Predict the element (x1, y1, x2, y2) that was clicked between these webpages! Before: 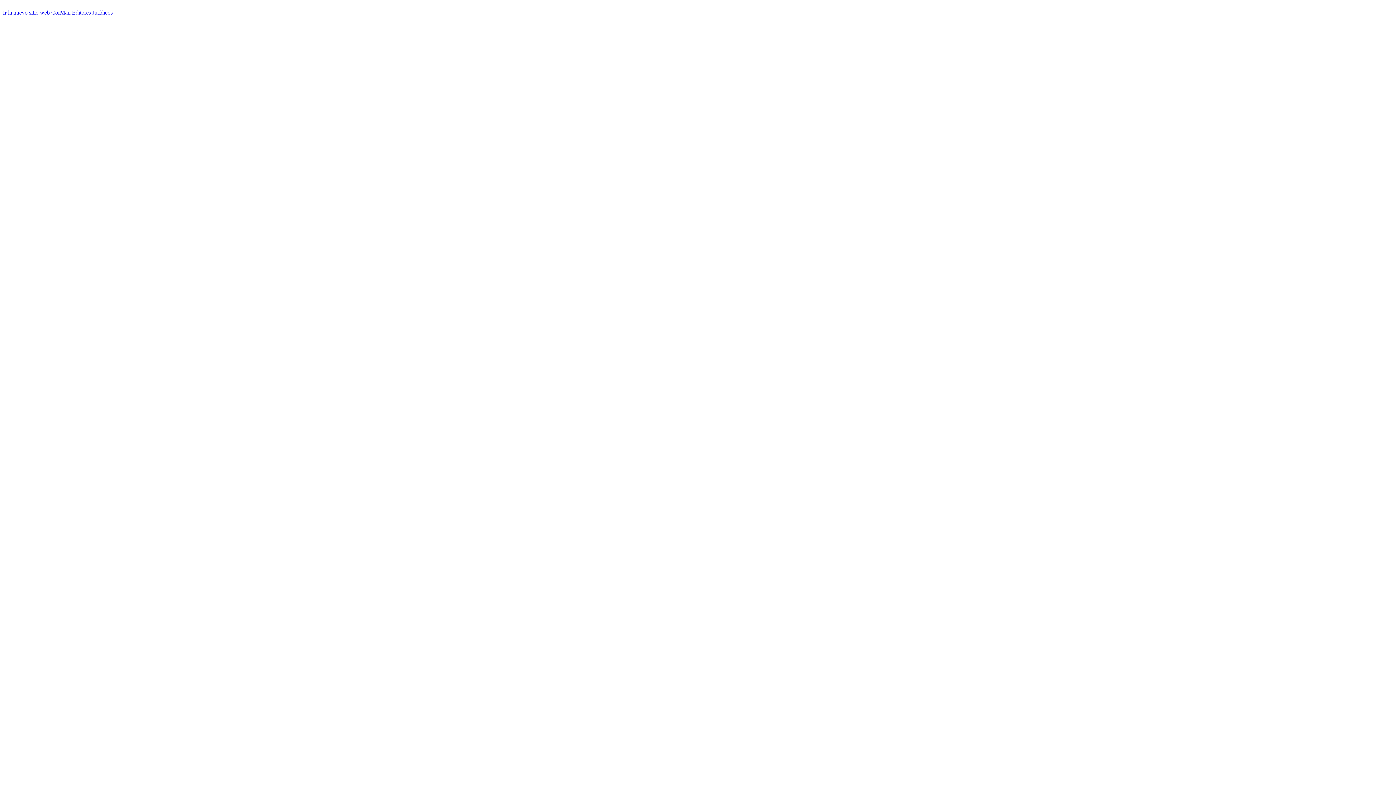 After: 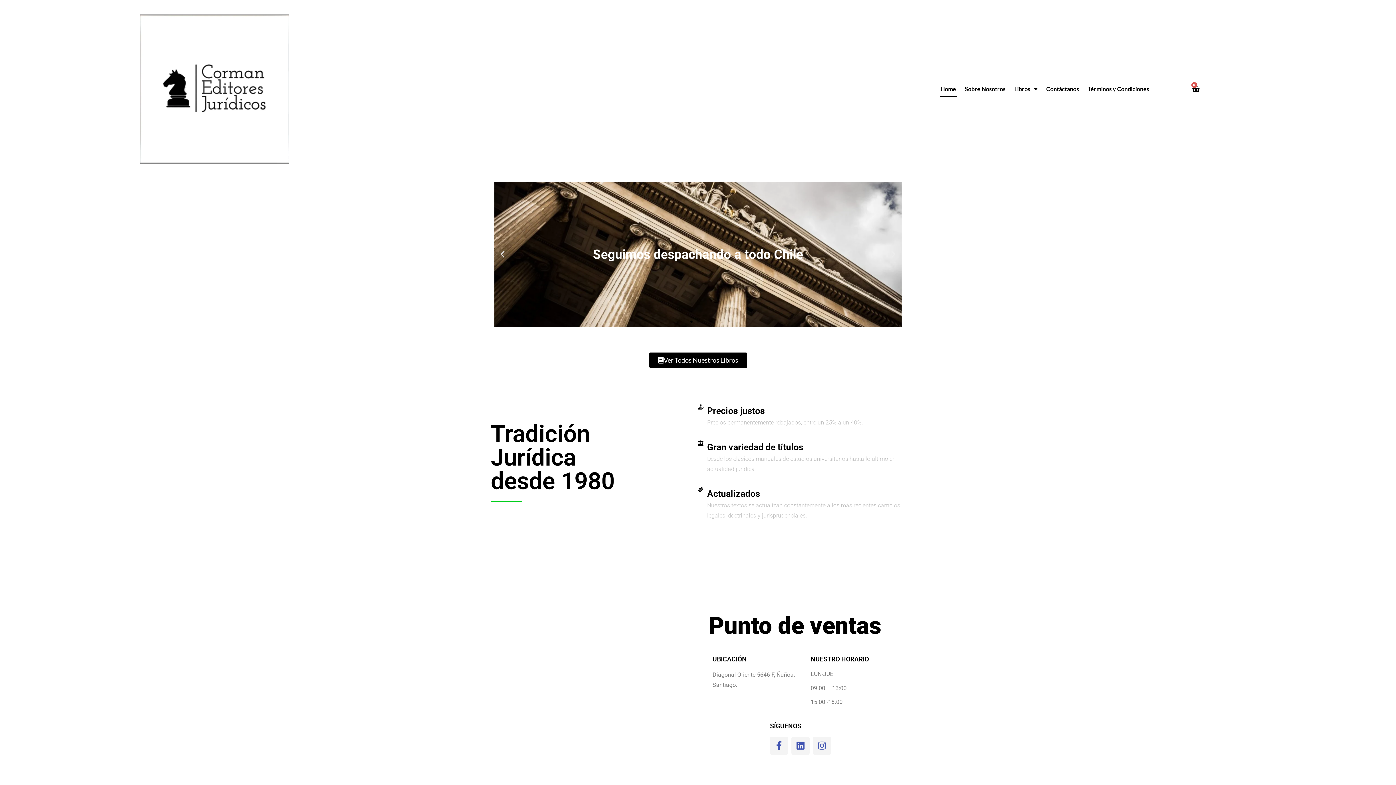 Action: label: Ir la nuevo sitio web CorMan Editores Jurídicos bbox: (2, 9, 112, 15)